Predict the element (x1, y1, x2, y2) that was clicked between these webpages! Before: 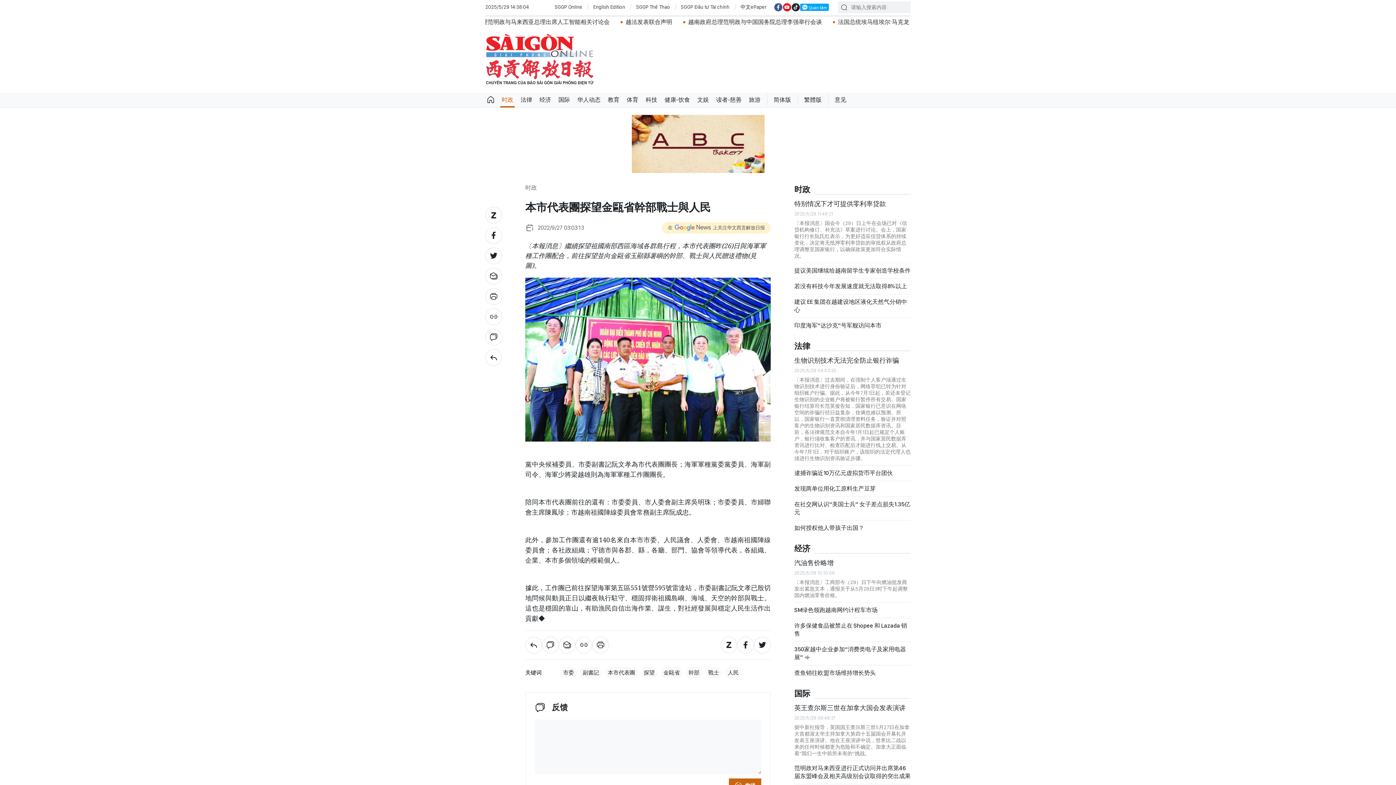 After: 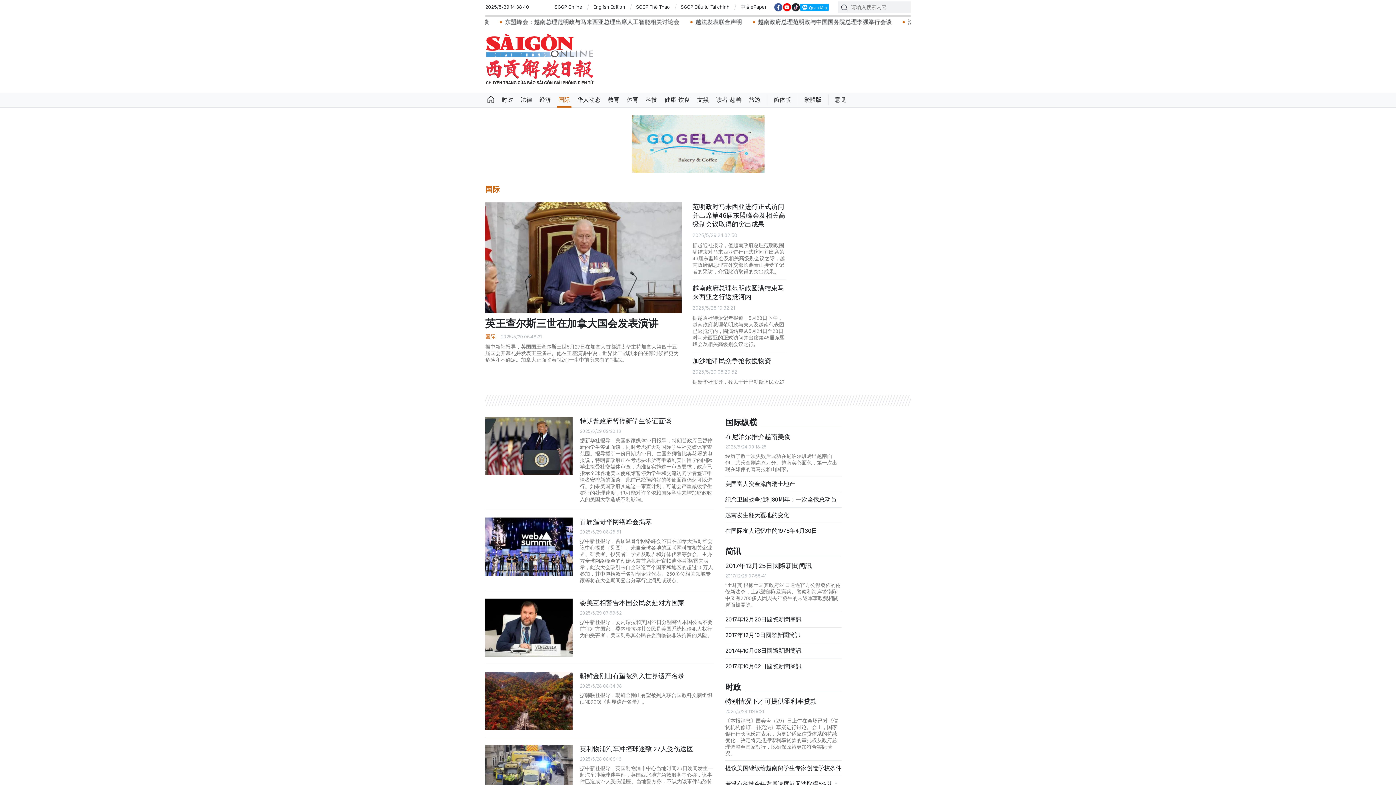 Action: label: 国际 bbox: (794, 688, 814, 700)